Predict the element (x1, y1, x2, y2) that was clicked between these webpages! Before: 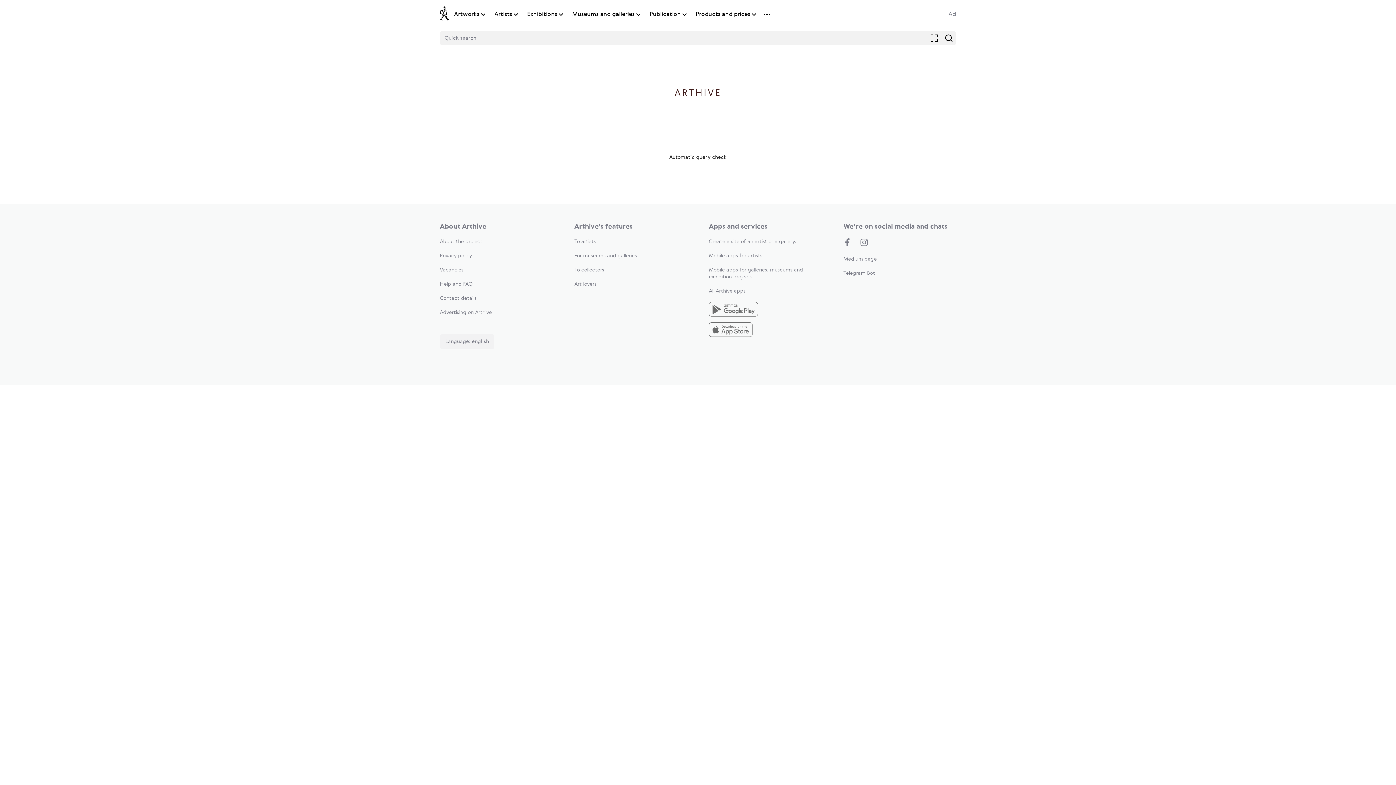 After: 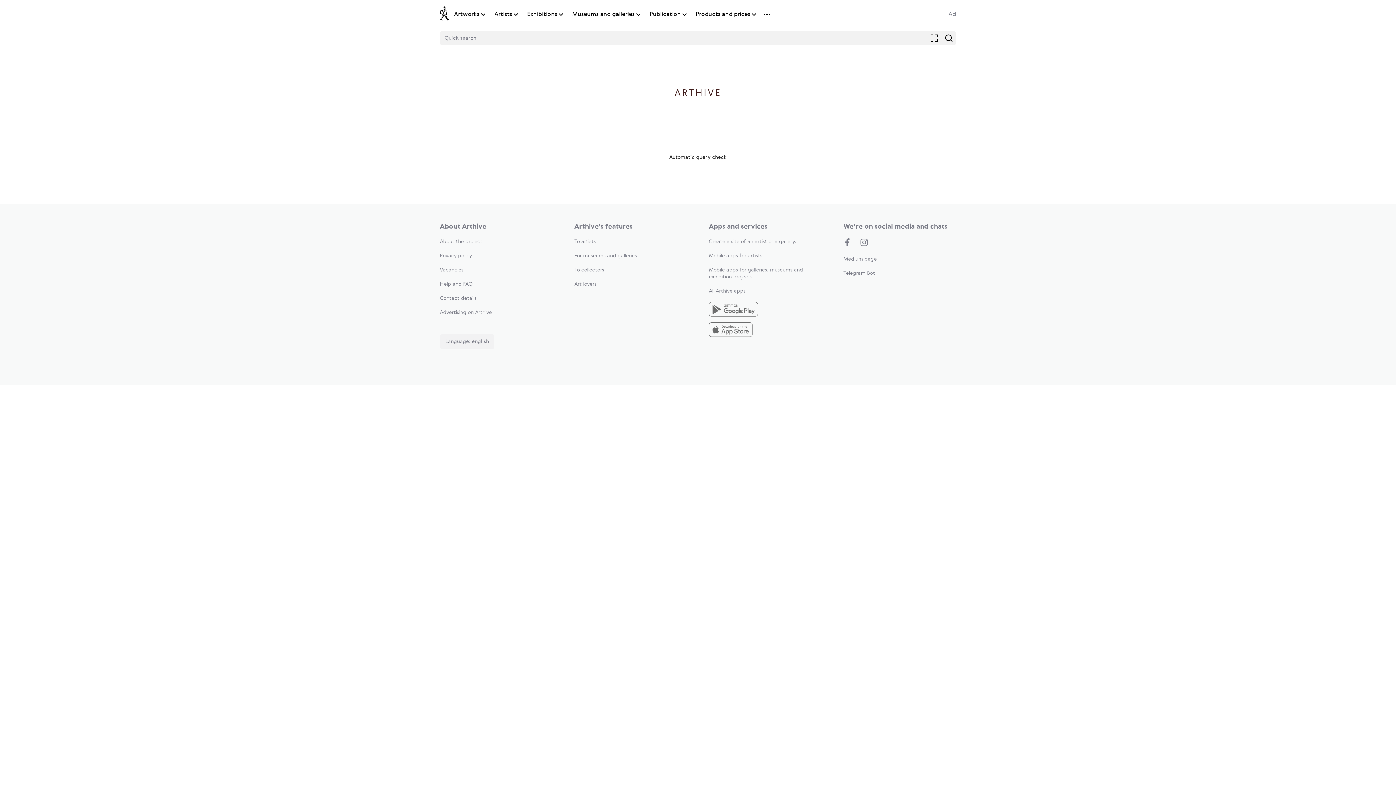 Action: label: All Arthive apps bbox: (709, 288, 745, 293)